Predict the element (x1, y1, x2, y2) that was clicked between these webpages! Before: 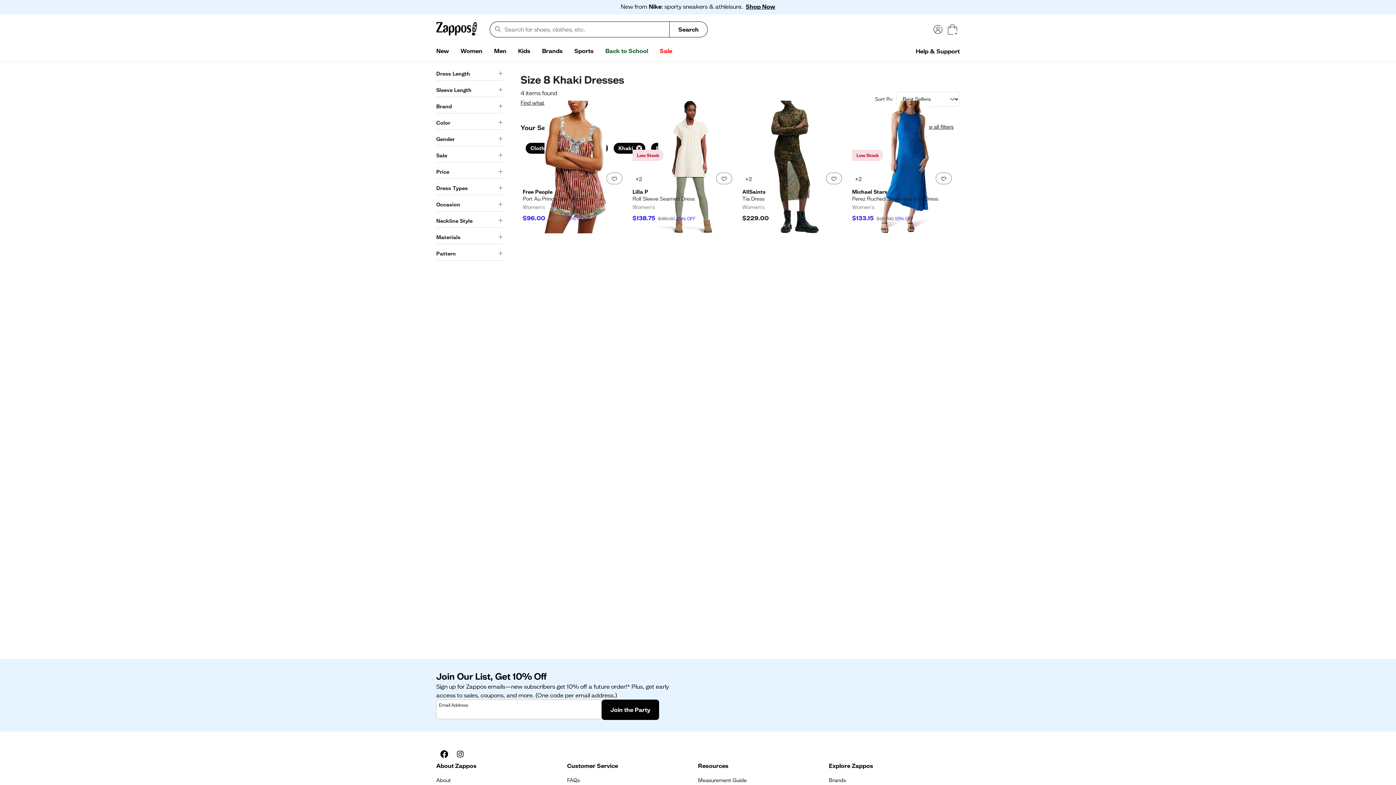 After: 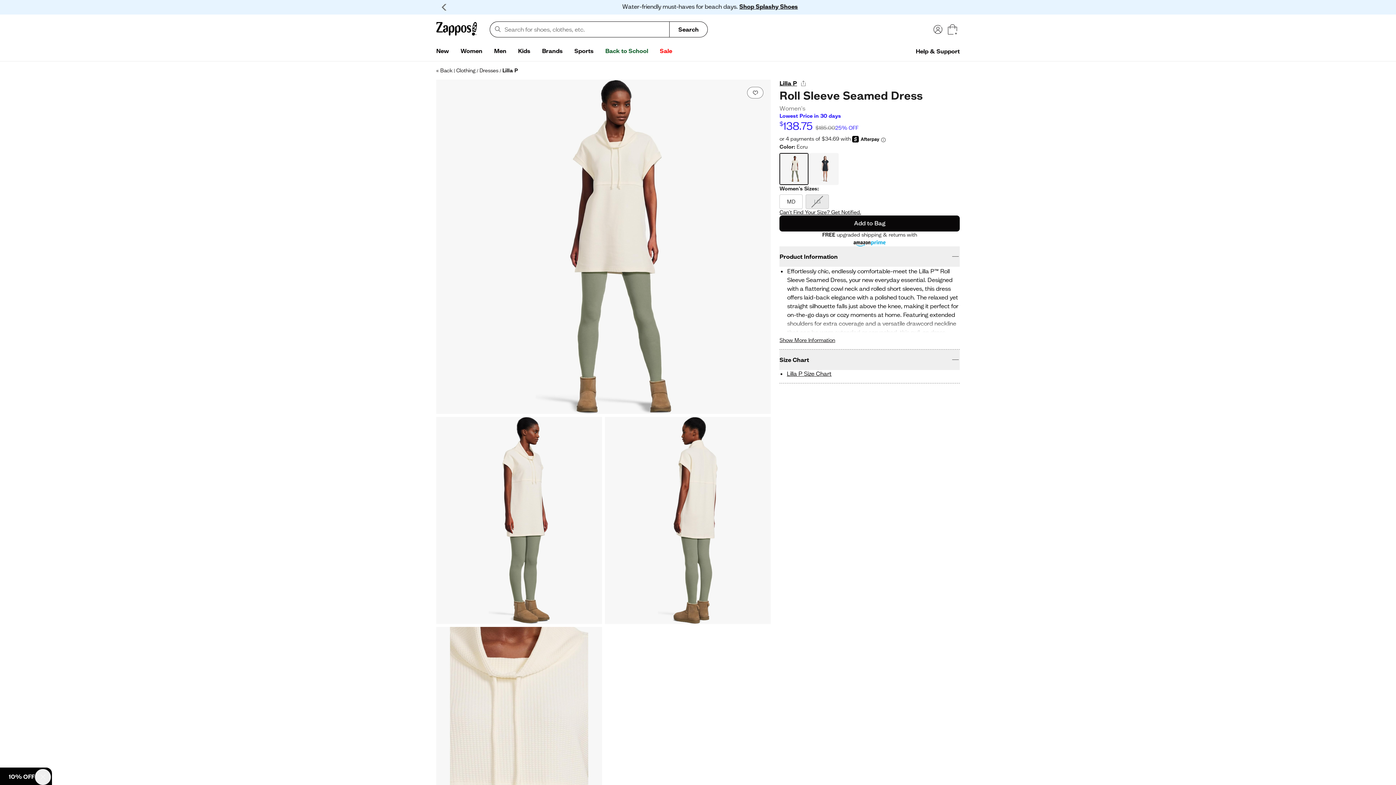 Action: label: Link, 2 more colors bbox: (632, 173, 645, 185)